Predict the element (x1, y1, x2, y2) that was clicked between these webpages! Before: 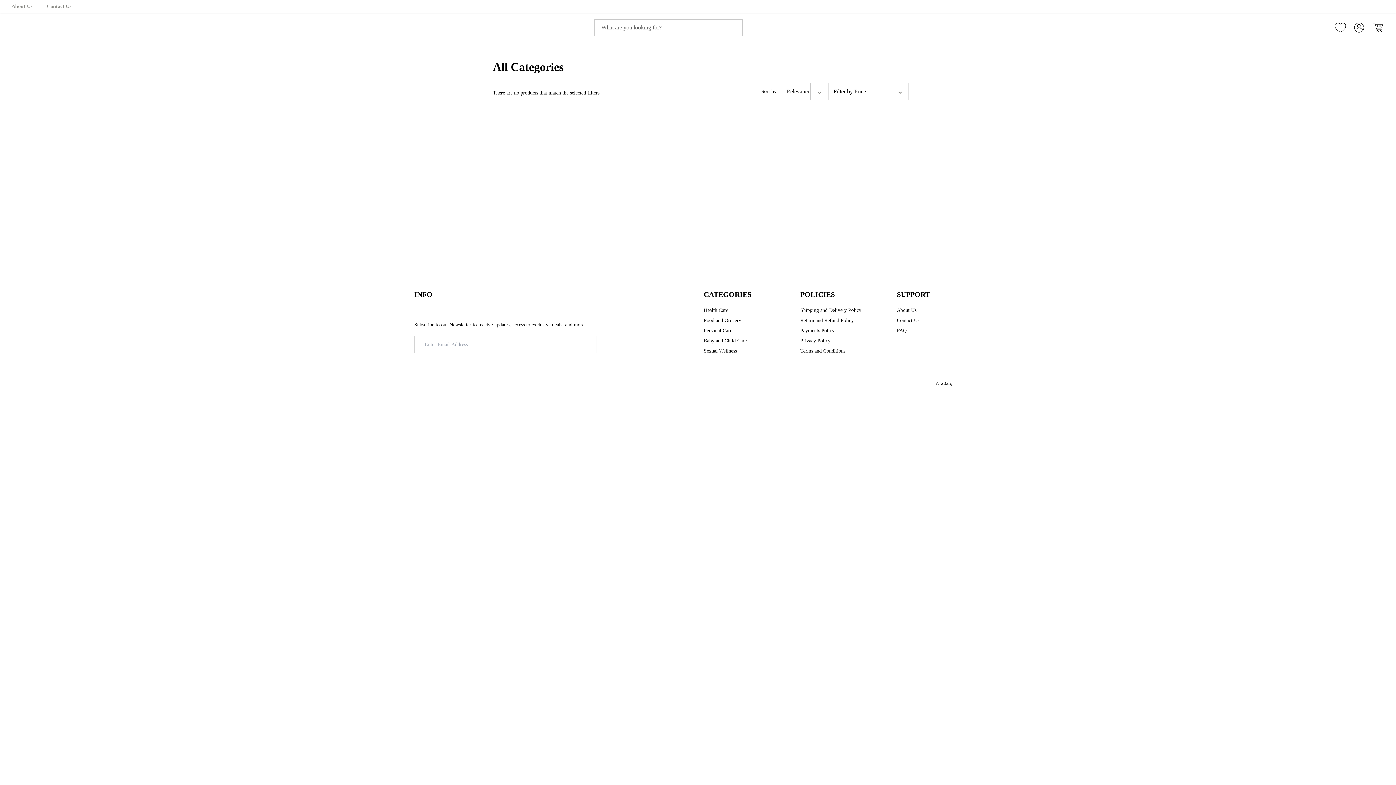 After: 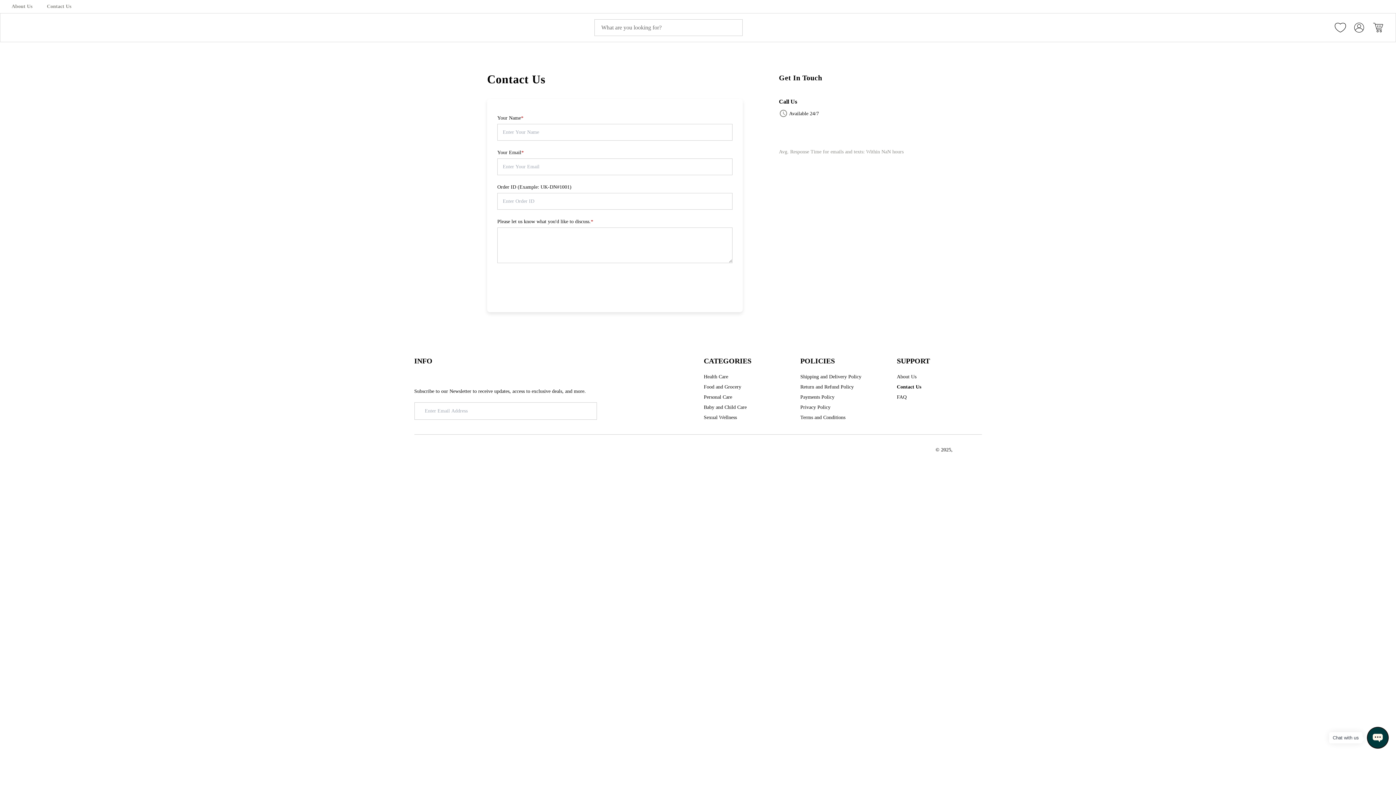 Action: bbox: (46, 2, 71, 10) label: Contact Us